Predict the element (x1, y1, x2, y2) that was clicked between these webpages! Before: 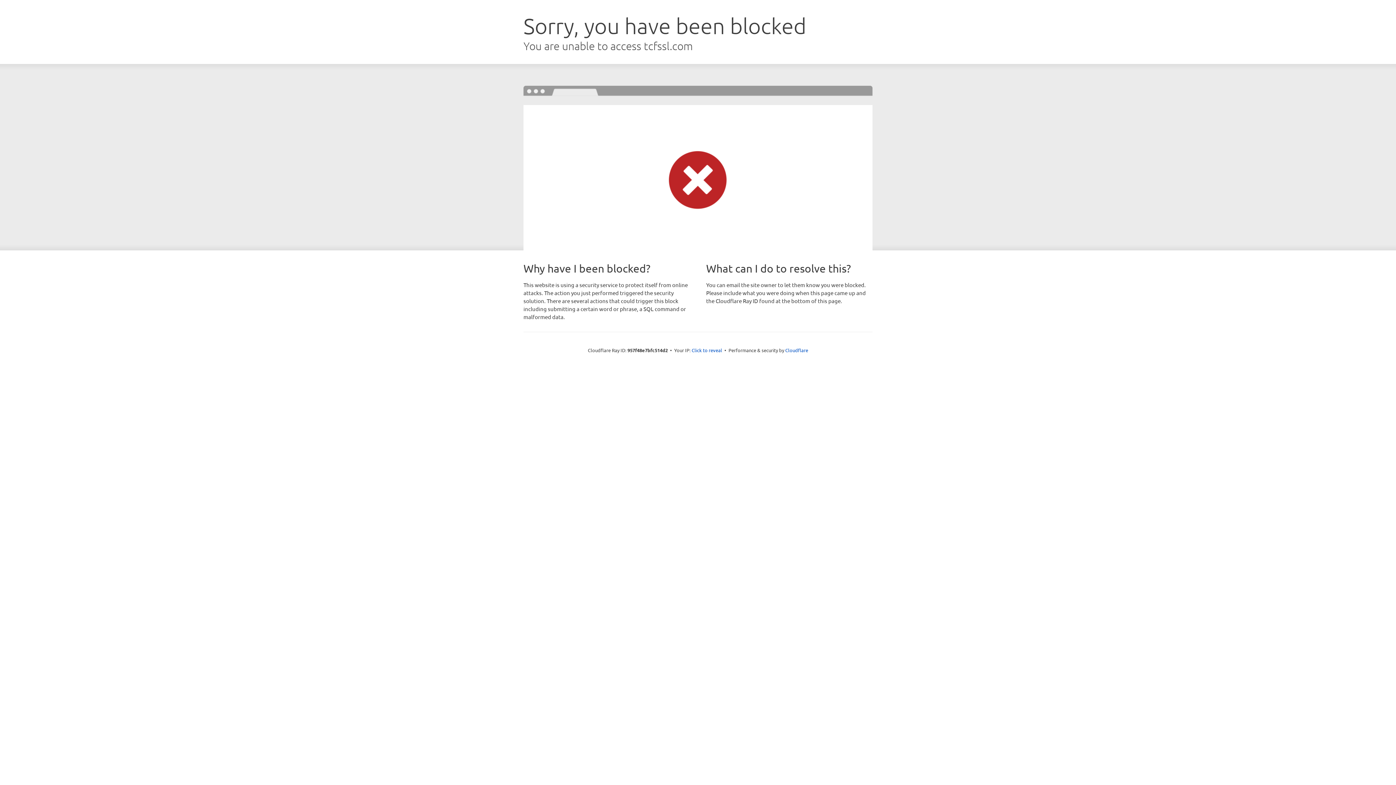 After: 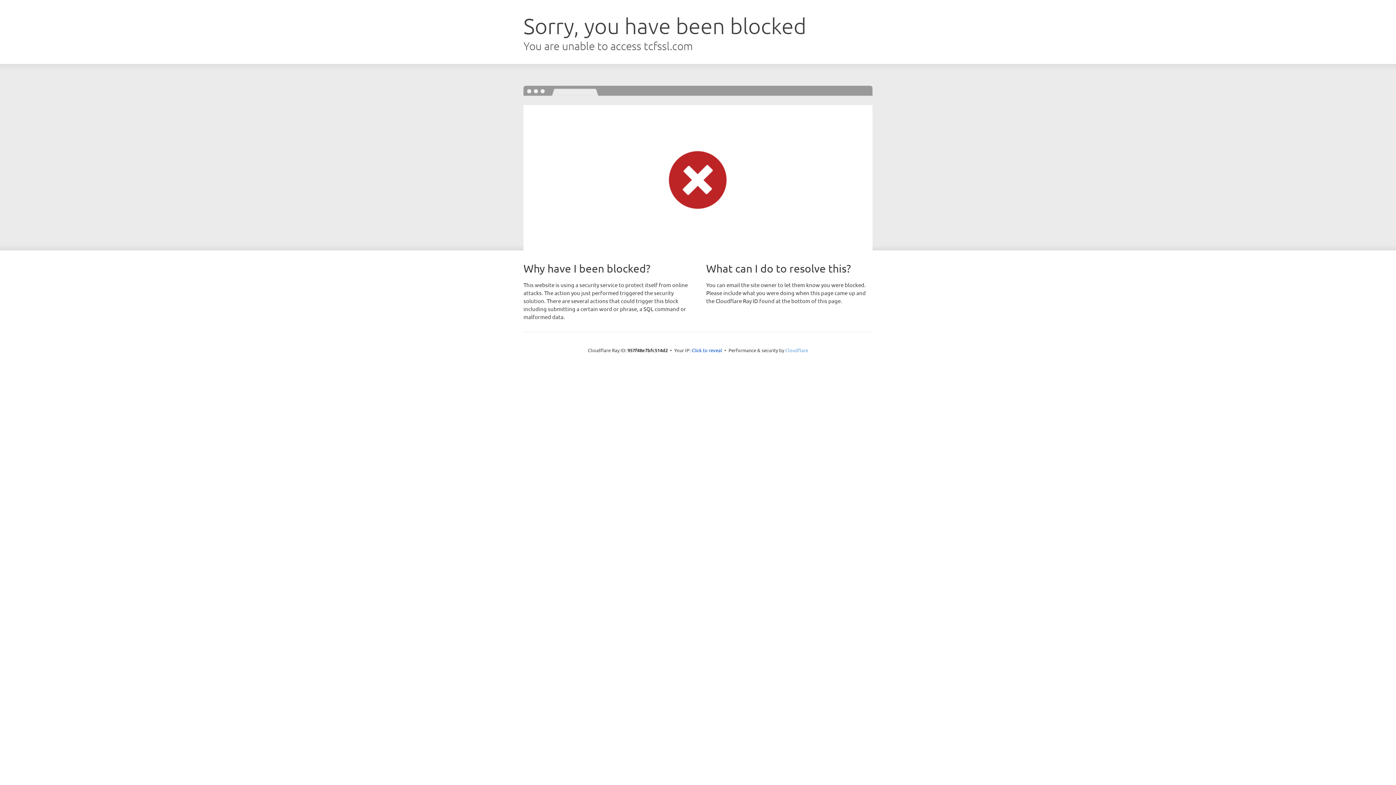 Action: label: Cloudflare bbox: (785, 347, 808, 353)